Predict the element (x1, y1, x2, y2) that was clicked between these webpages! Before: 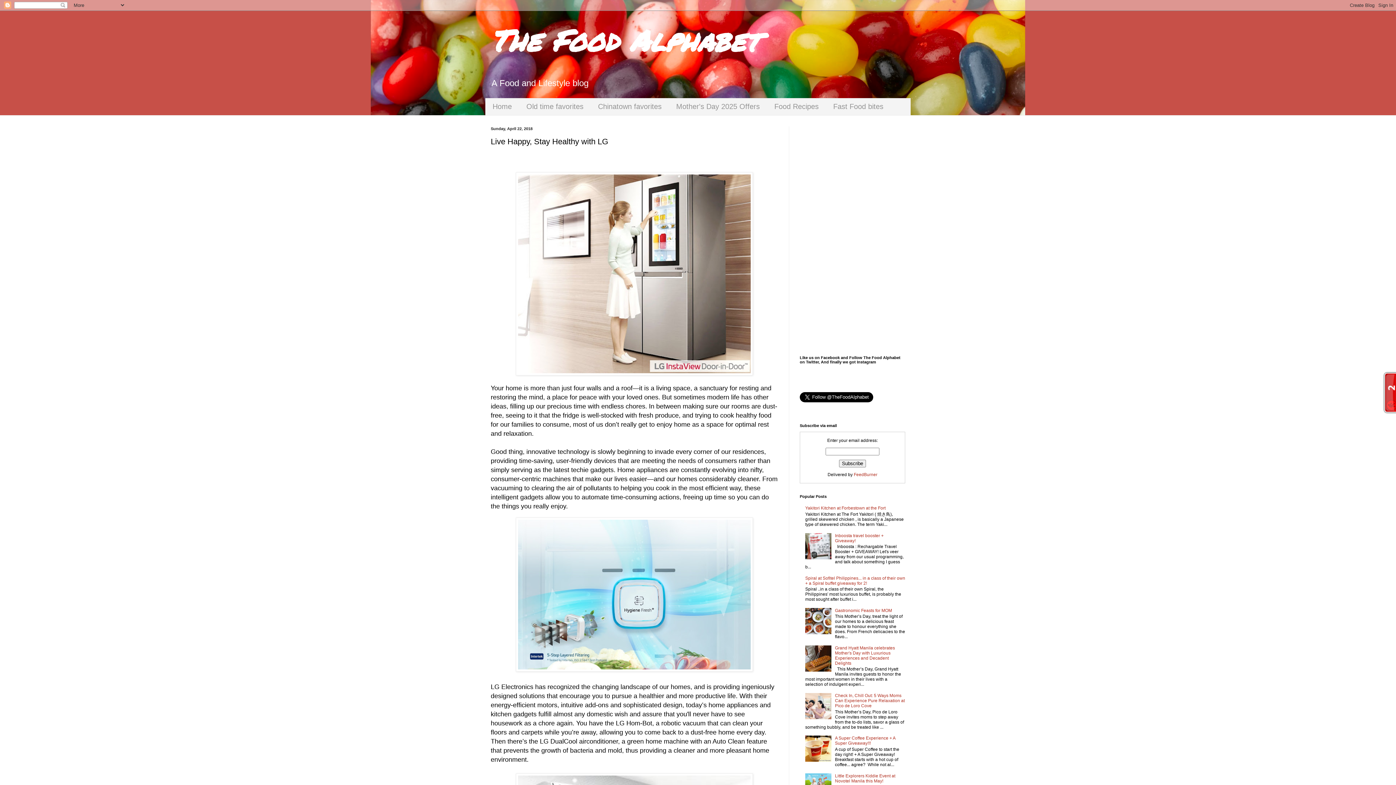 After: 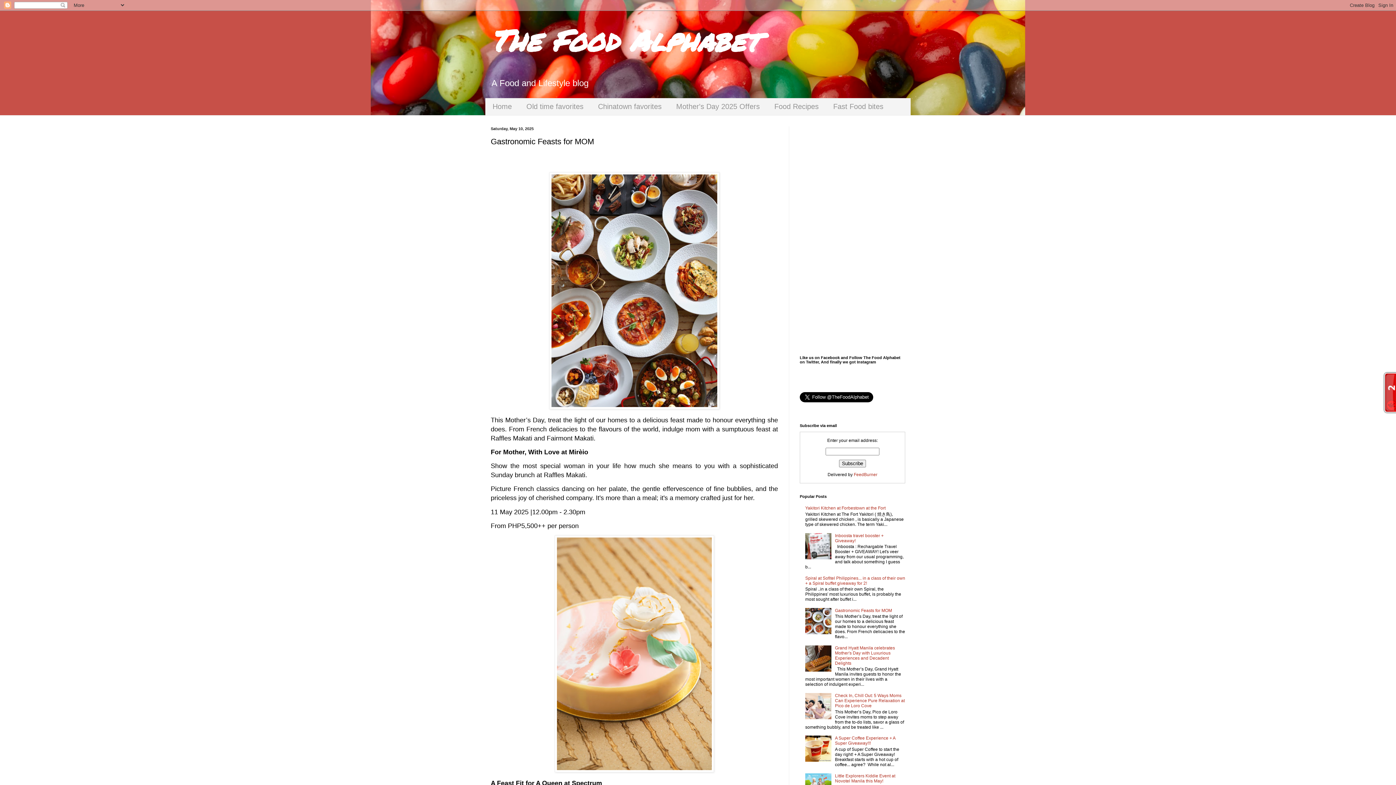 Action: label: Gastronomic Feasts for MOM bbox: (835, 608, 892, 613)